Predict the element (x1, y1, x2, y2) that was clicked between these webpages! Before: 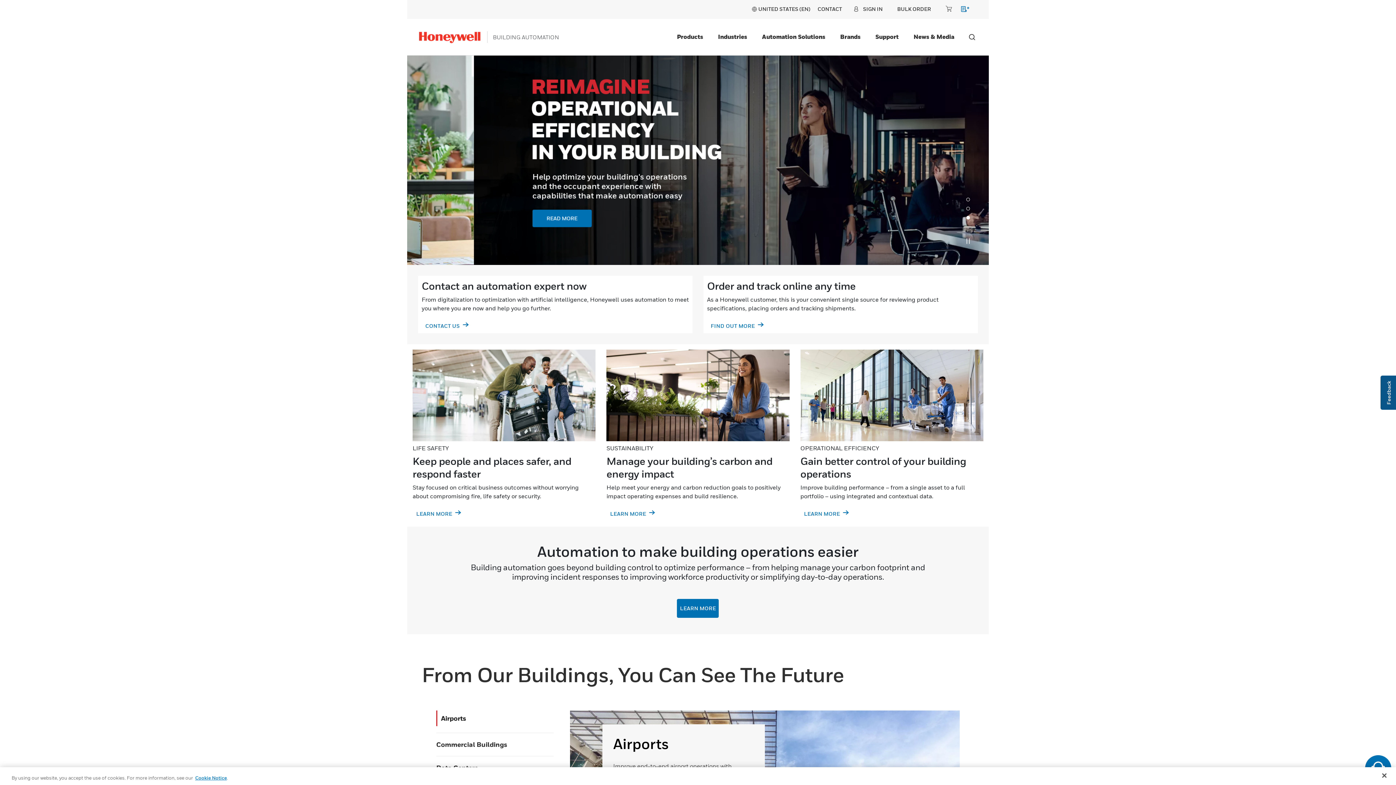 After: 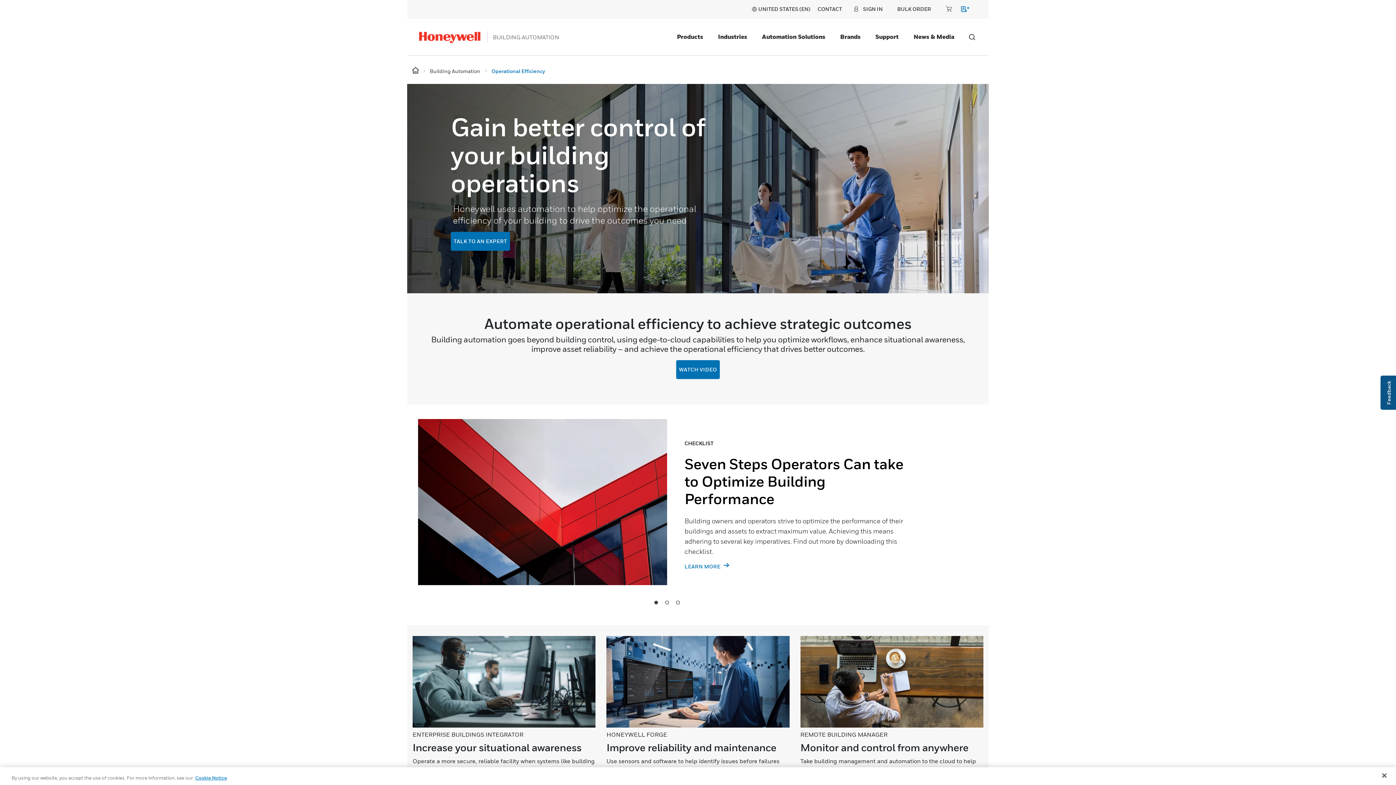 Action: bbox: (804, 510, 848, 517) label: LEARN MORE 